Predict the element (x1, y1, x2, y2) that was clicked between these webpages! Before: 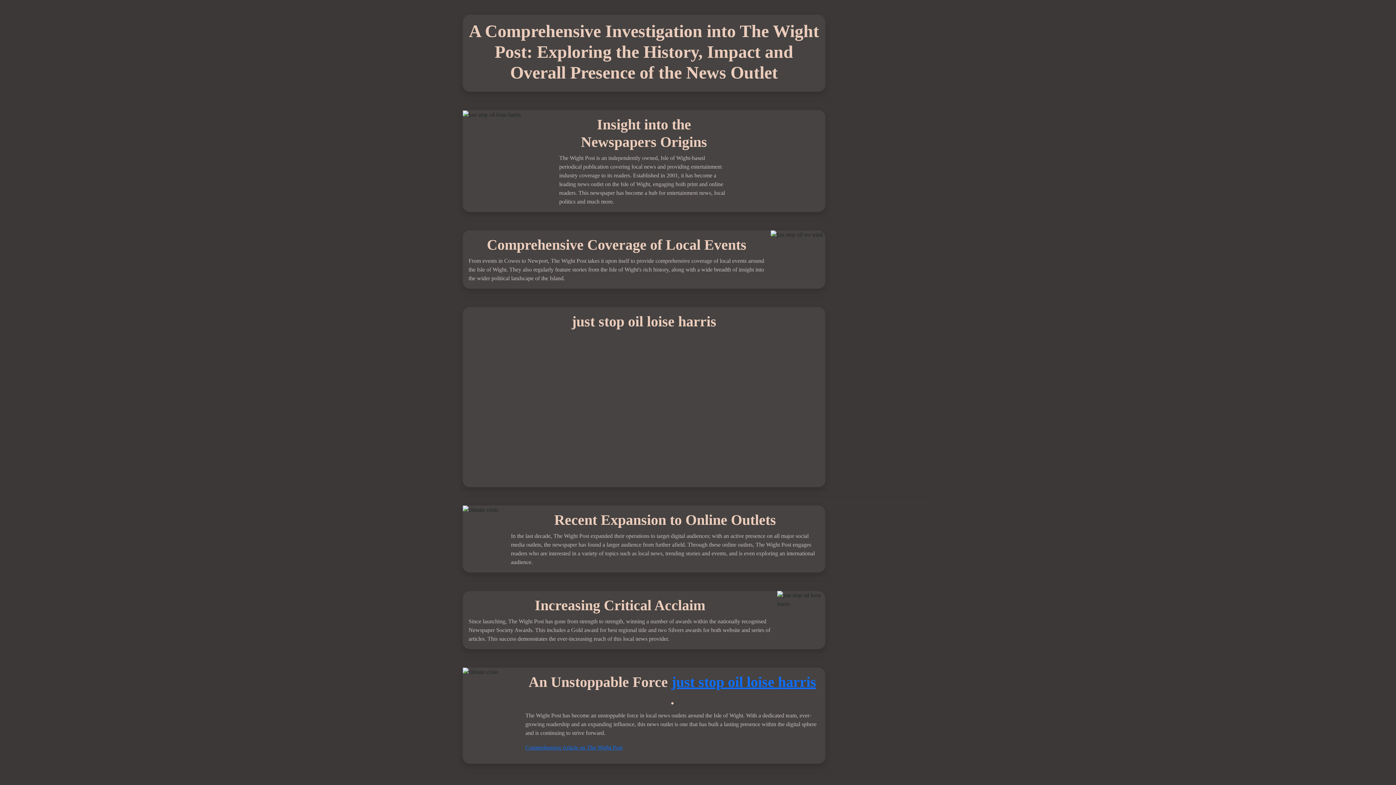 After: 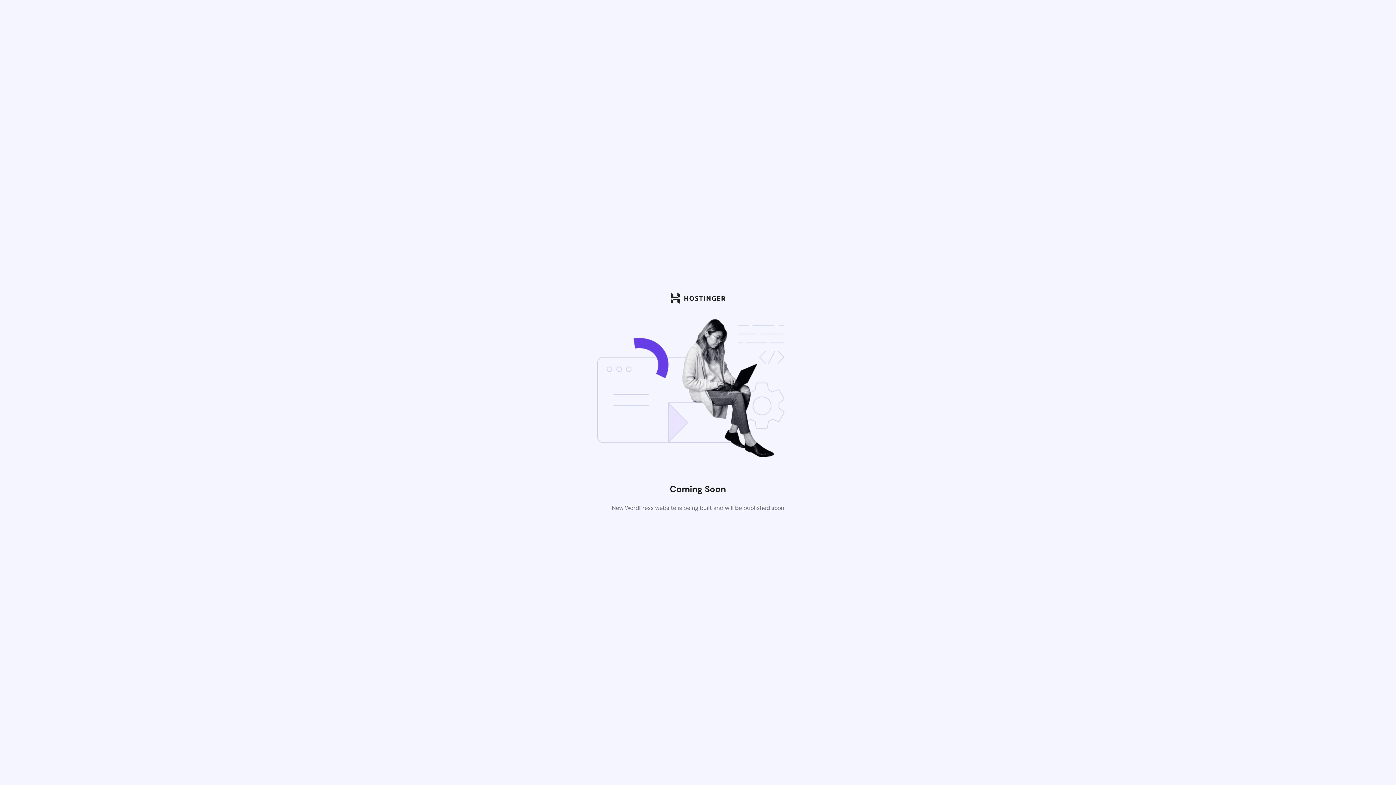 Action: label: just stop oil loise harris  bbox: (671, 674, 816, 690)